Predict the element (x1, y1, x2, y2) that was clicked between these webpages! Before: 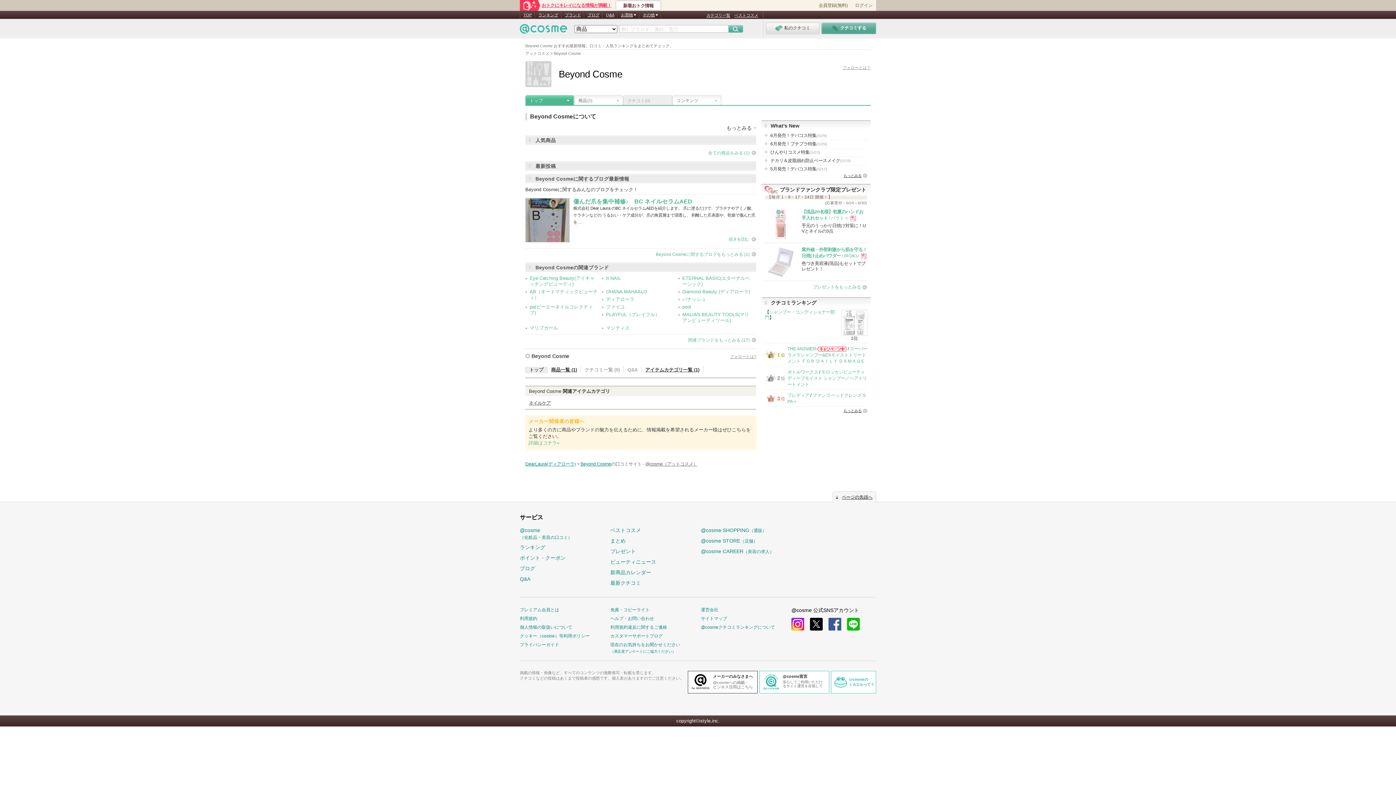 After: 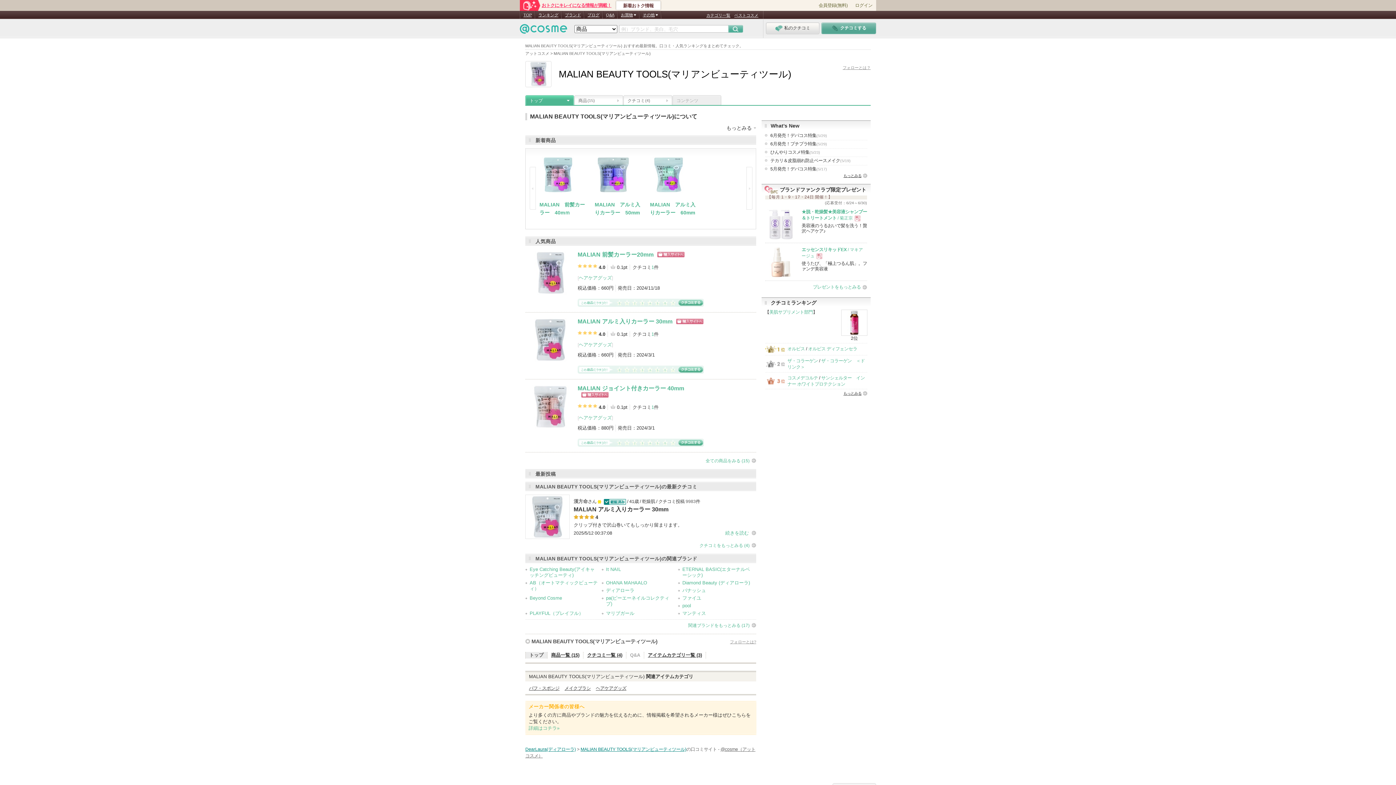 Action: label: MALIAN BEAUTY TOOLS(マリアンビューティツール) bbox: (682, 312, 749, 323)